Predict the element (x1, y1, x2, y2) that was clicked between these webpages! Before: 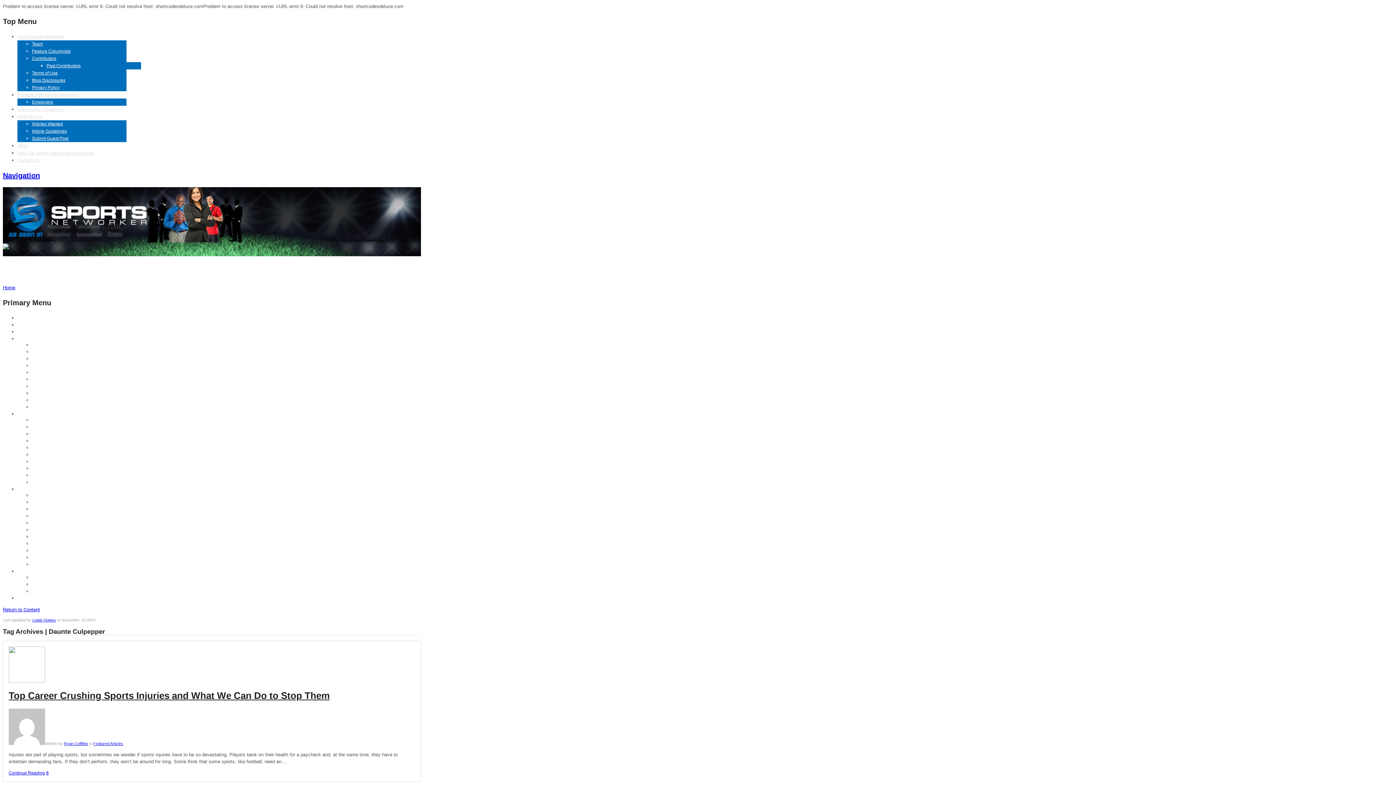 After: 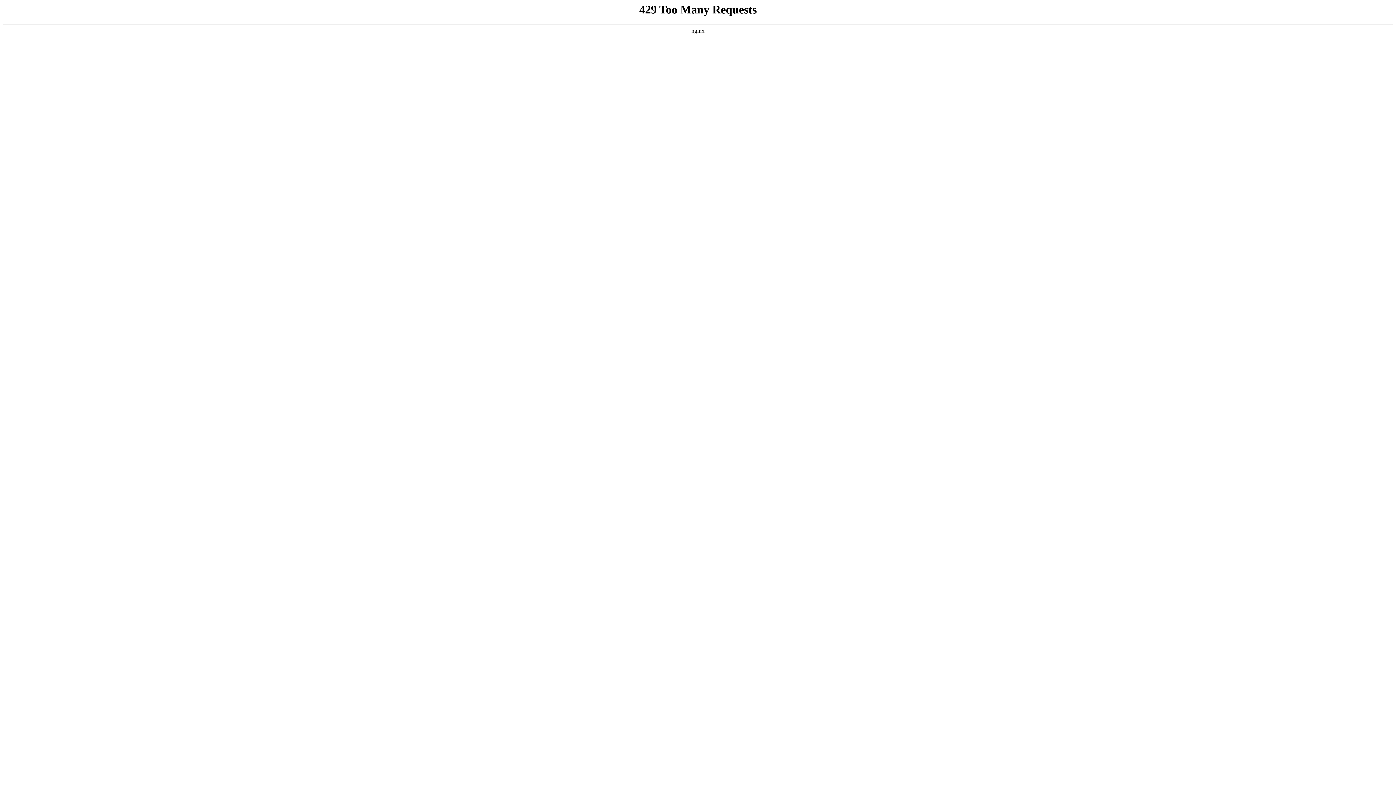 Action: label: Article Guidelines bbox: (32, 578, 76, 590)